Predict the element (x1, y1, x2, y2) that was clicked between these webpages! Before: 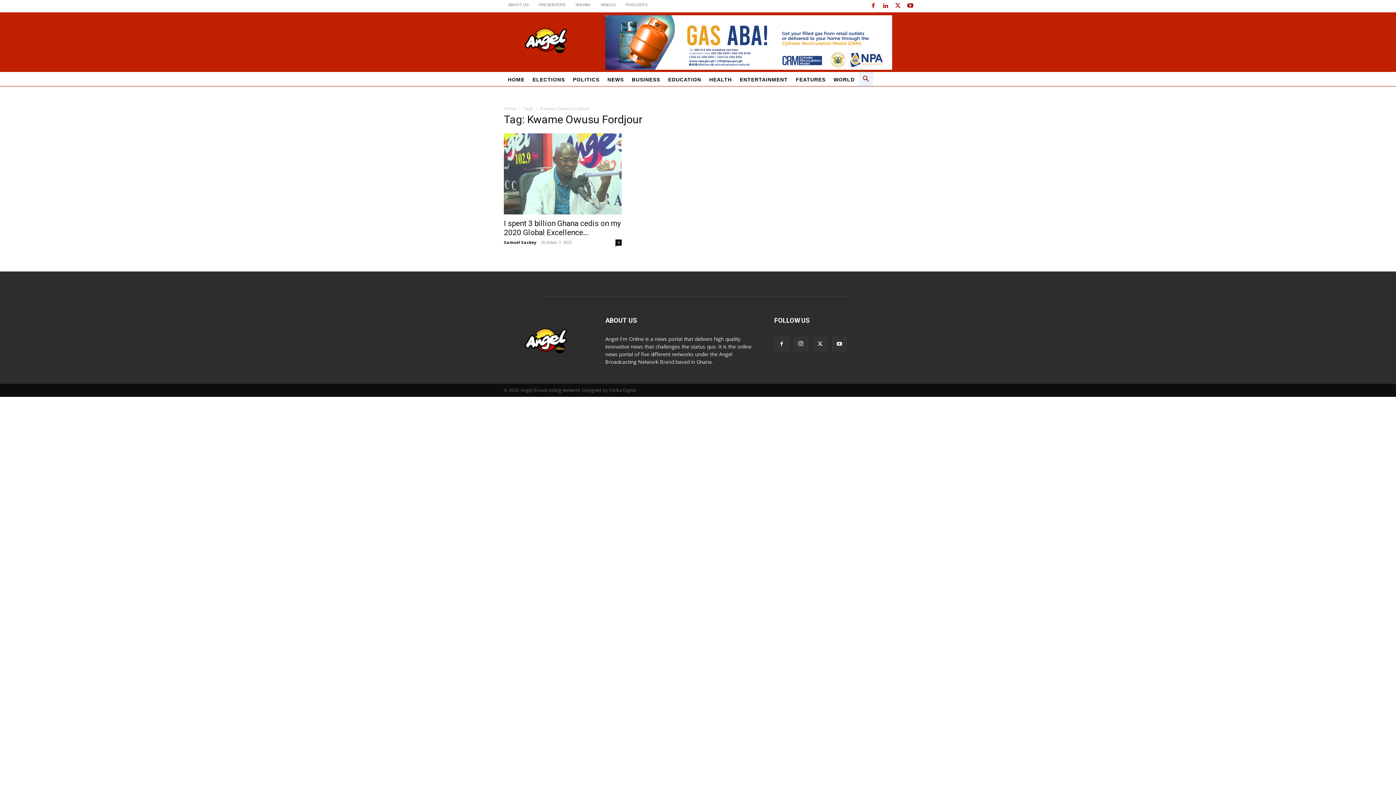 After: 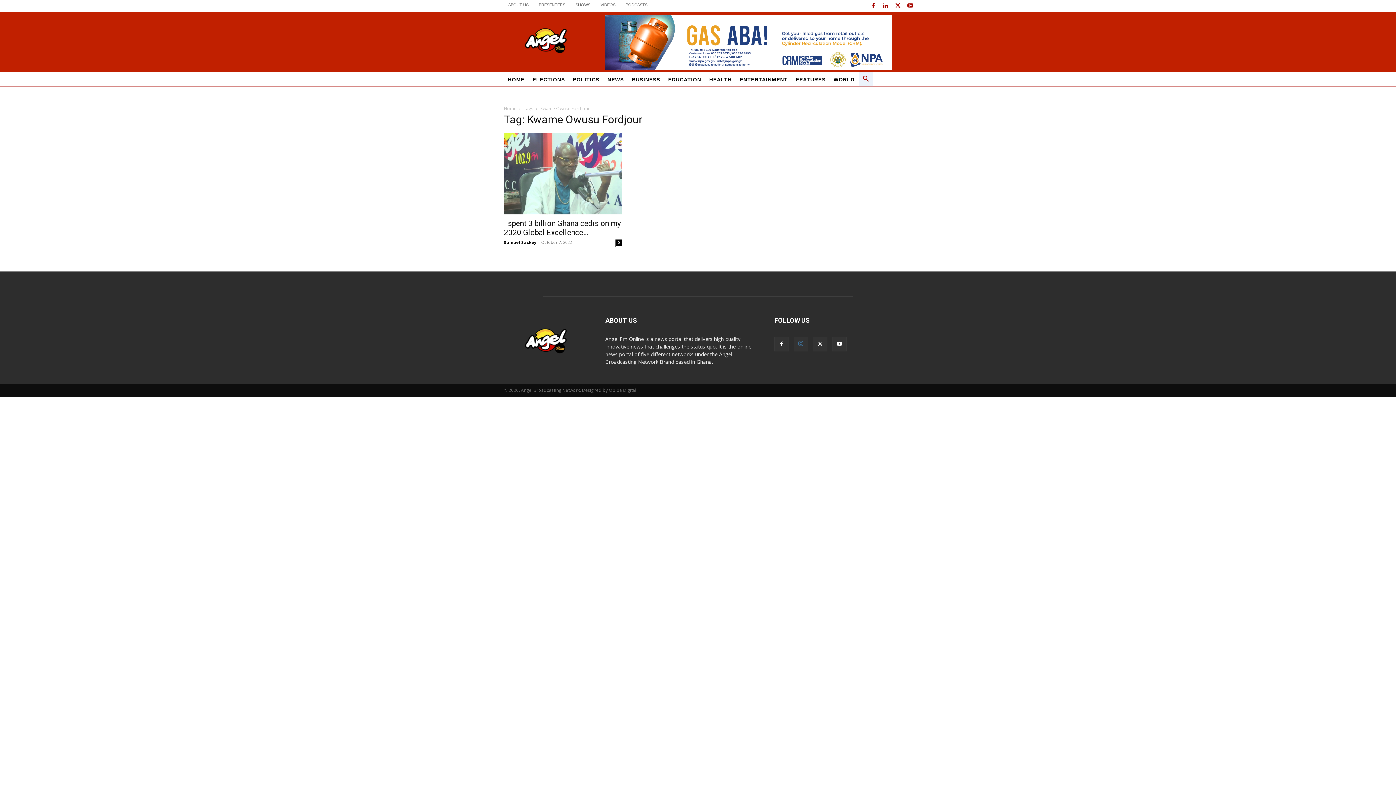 Action: bbox: (793, 337, 808, 351)